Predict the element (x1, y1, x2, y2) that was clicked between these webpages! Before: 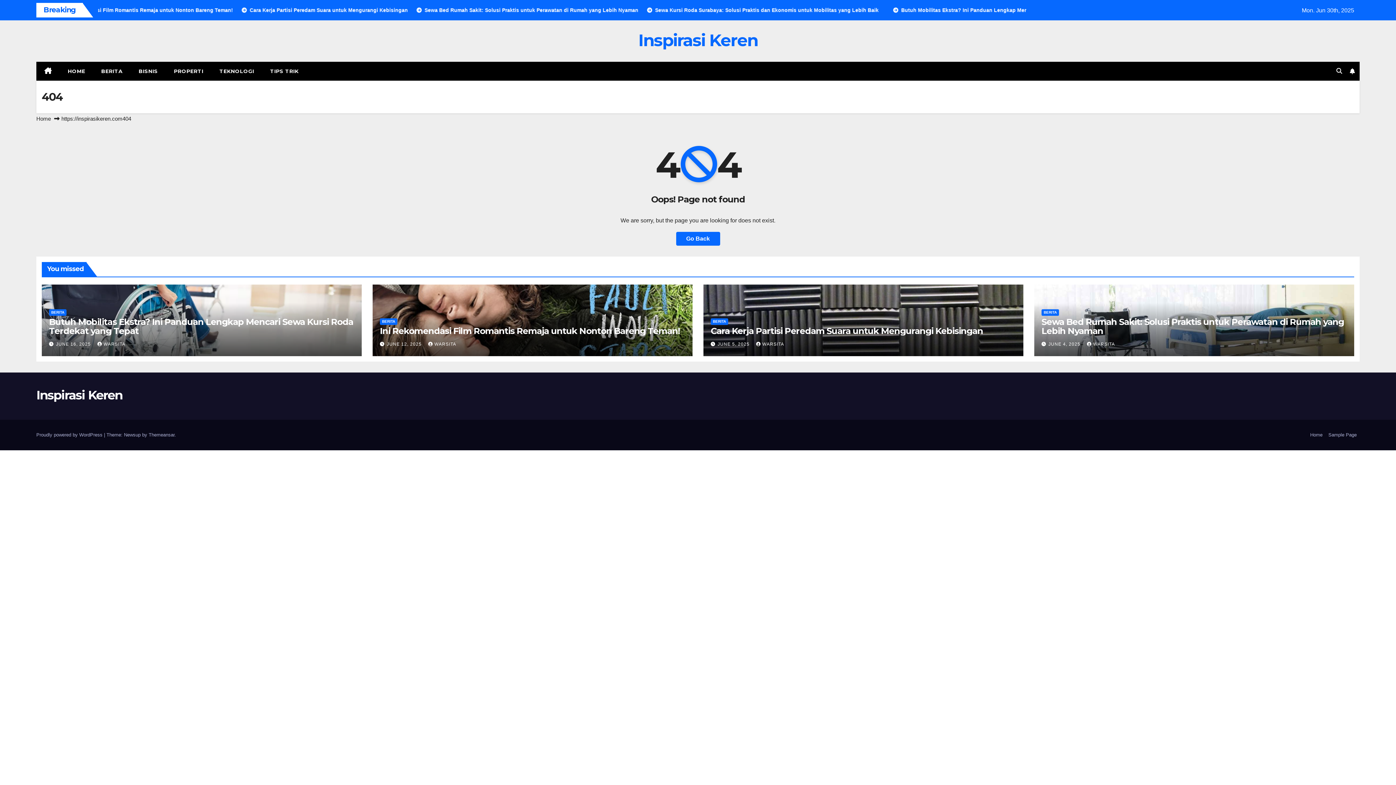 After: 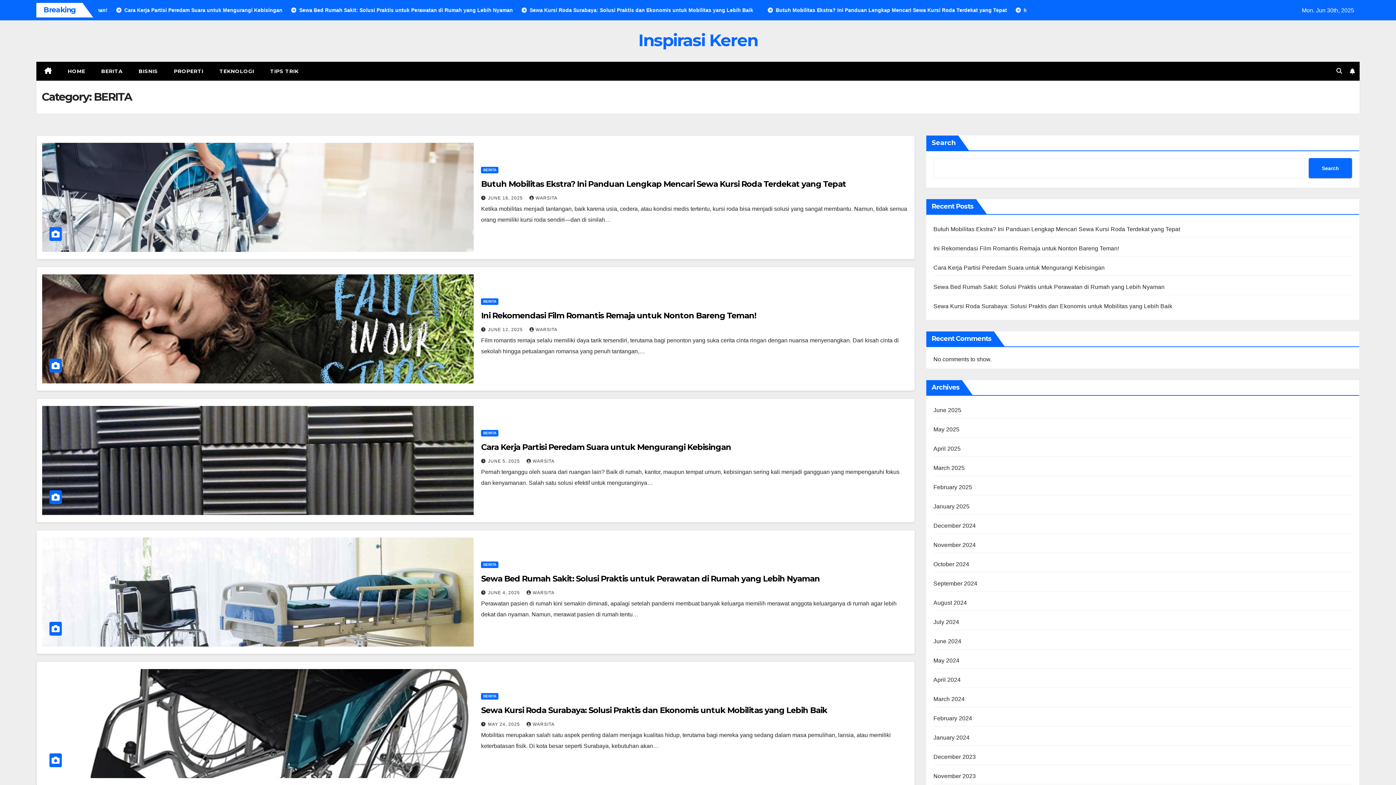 Action: bbox: (93, 61, 130, 80) label: BERITA